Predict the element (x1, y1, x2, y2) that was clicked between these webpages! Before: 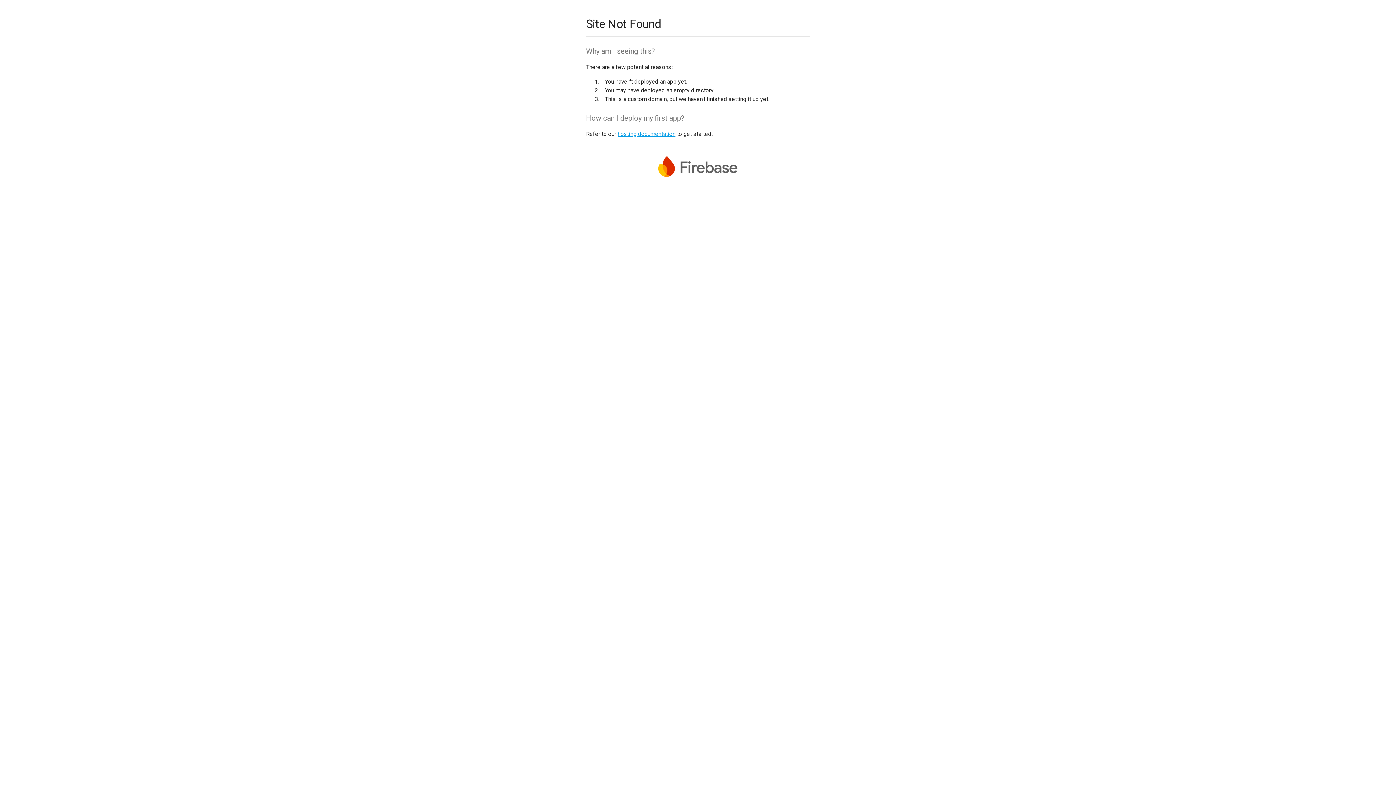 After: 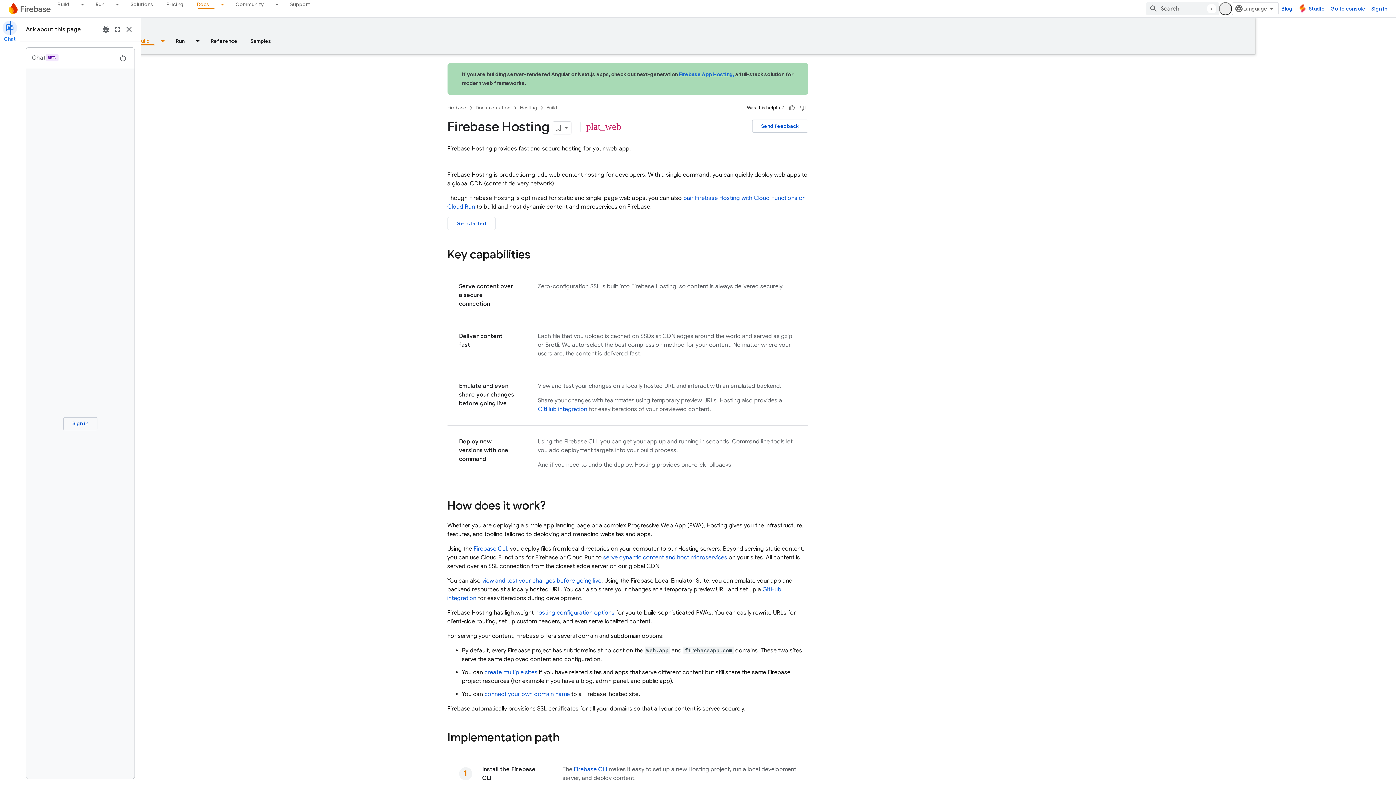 Action: label: hosting documentation bbox: (617, 130, 675, 137)